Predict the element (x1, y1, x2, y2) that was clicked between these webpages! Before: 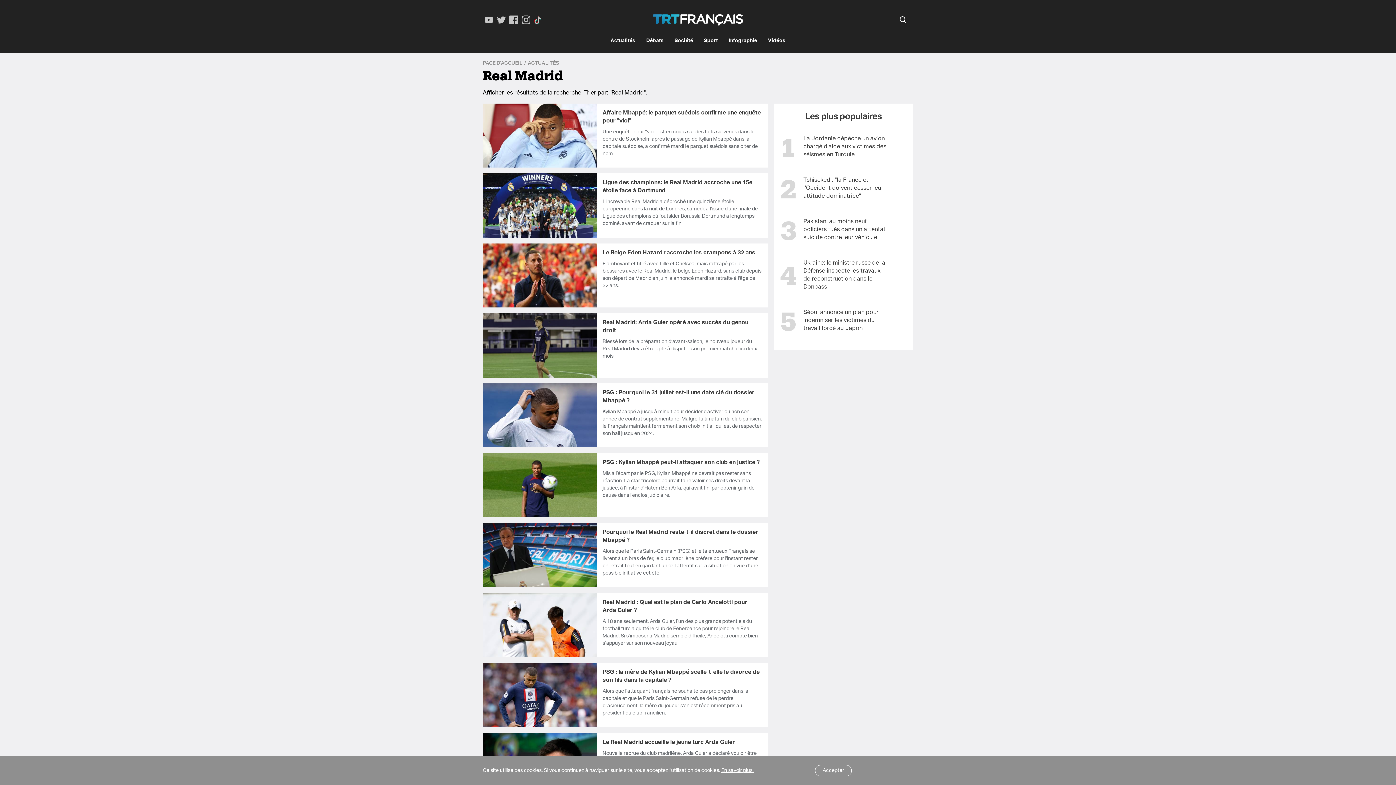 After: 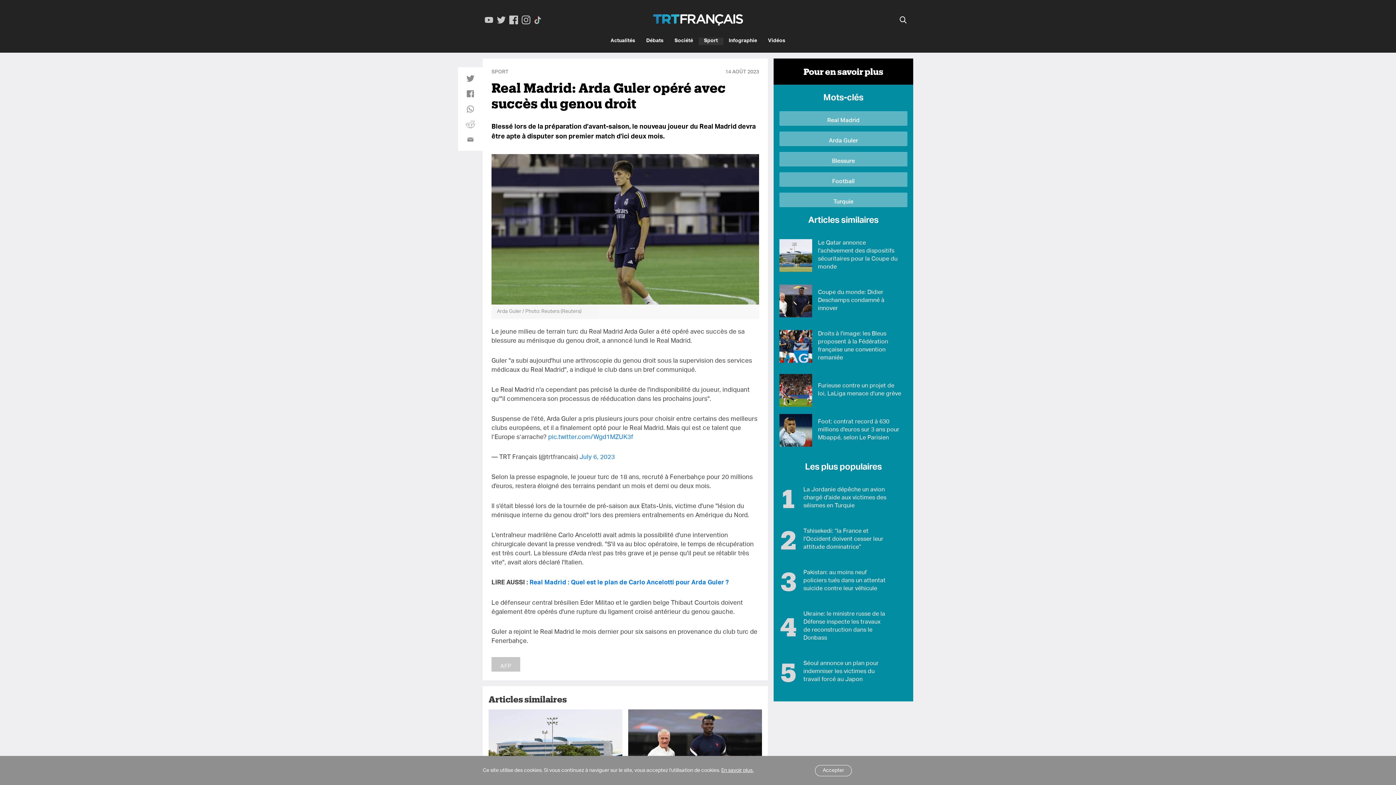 Action: bbox: (602, 319, 762, 335) label: Real Madrid: Arda Guler opéré avec succès du genou droit